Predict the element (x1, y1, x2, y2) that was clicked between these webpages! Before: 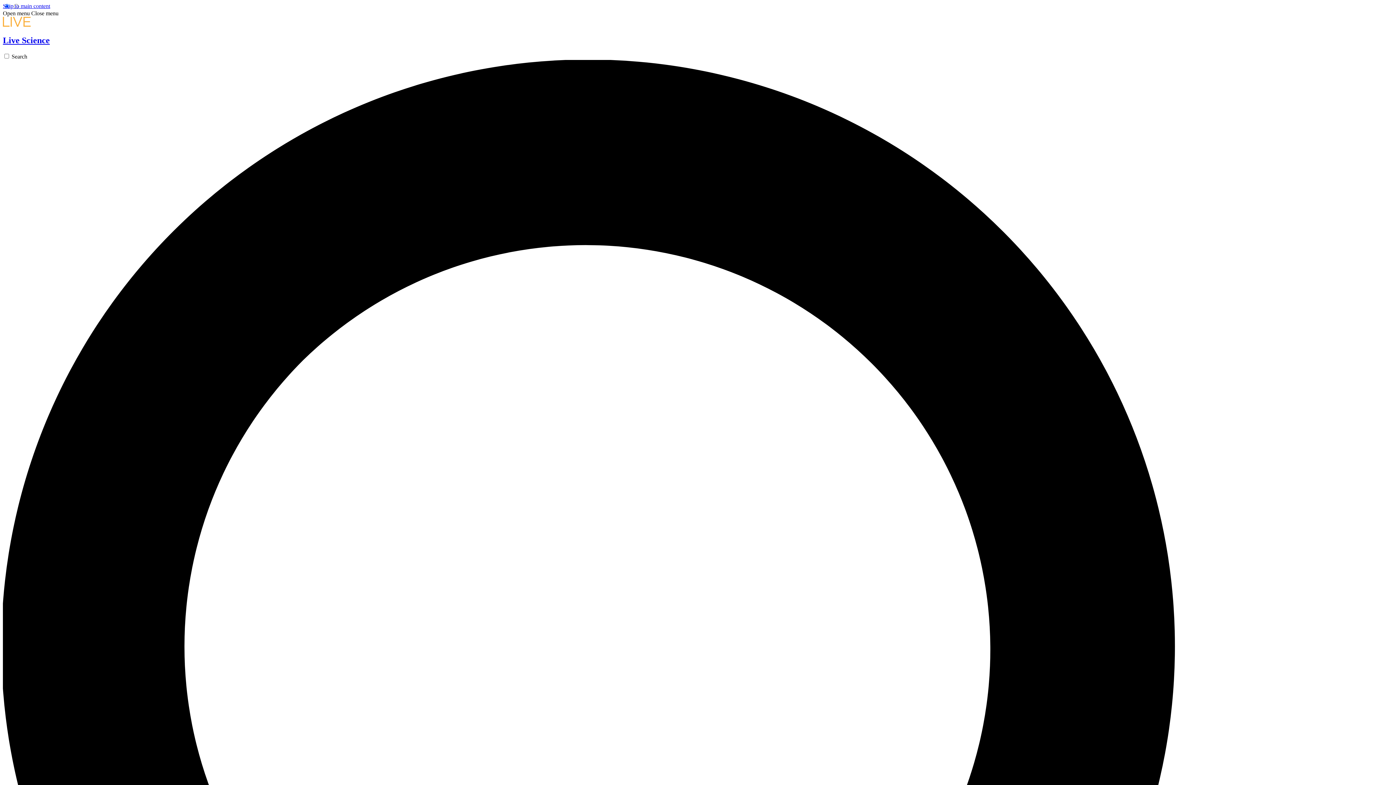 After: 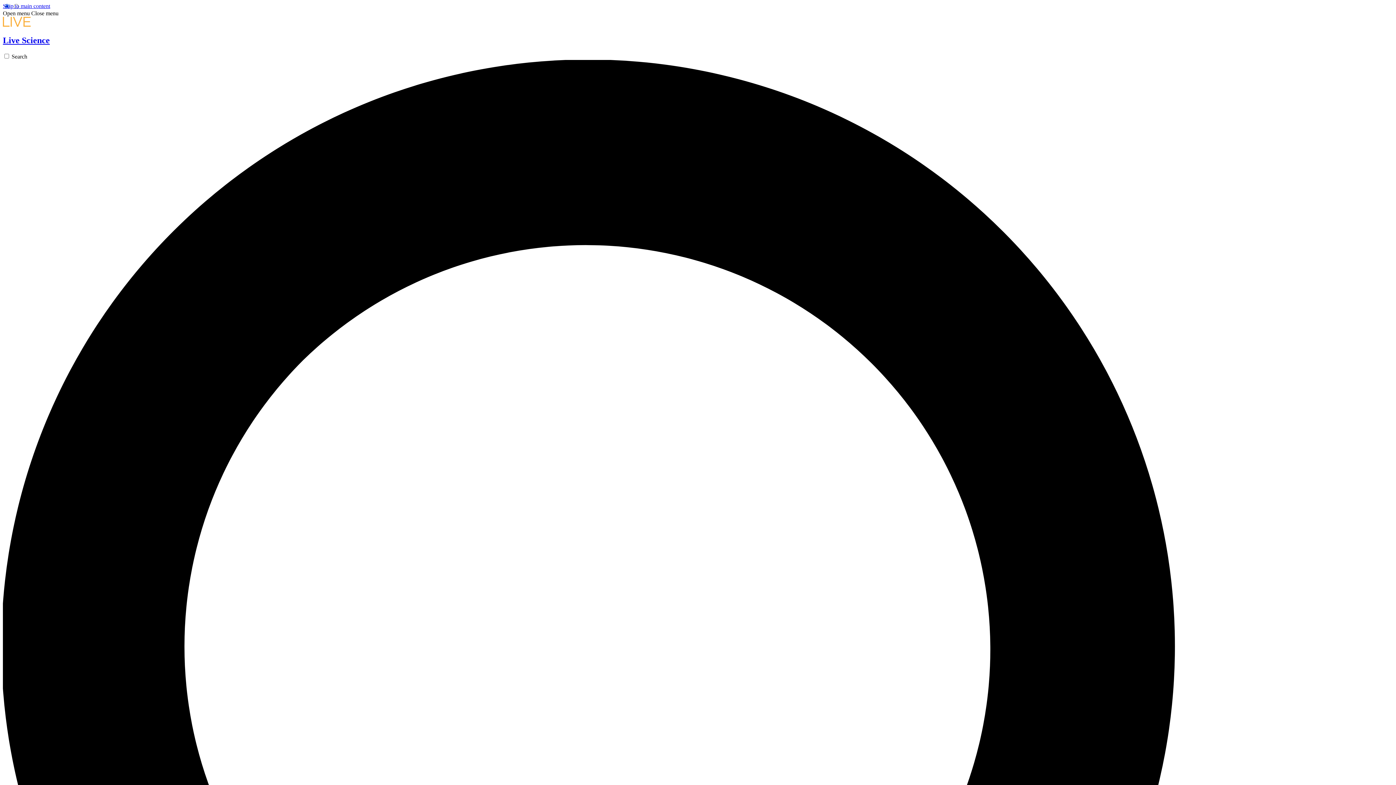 Action: label: Close menu bbox: (31, 10, 58, 16)